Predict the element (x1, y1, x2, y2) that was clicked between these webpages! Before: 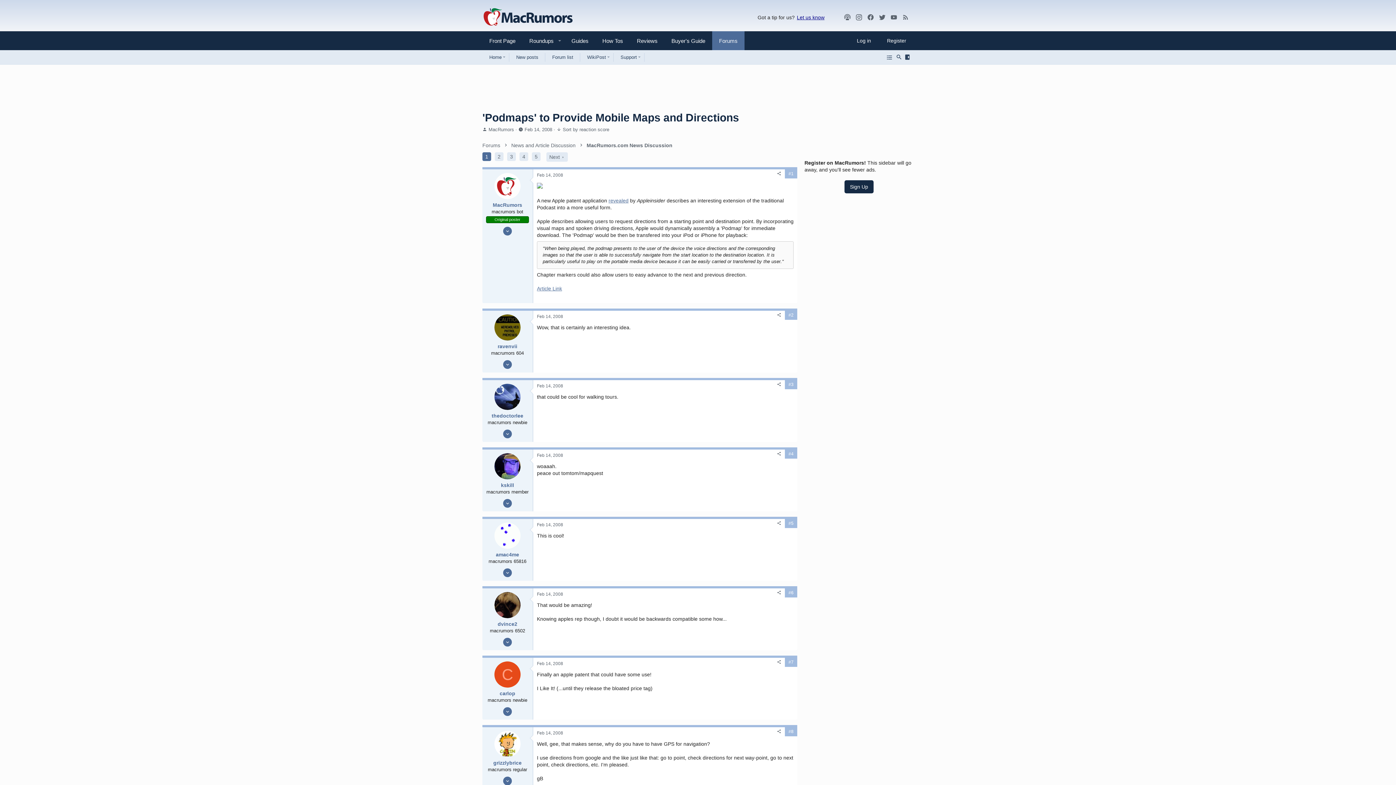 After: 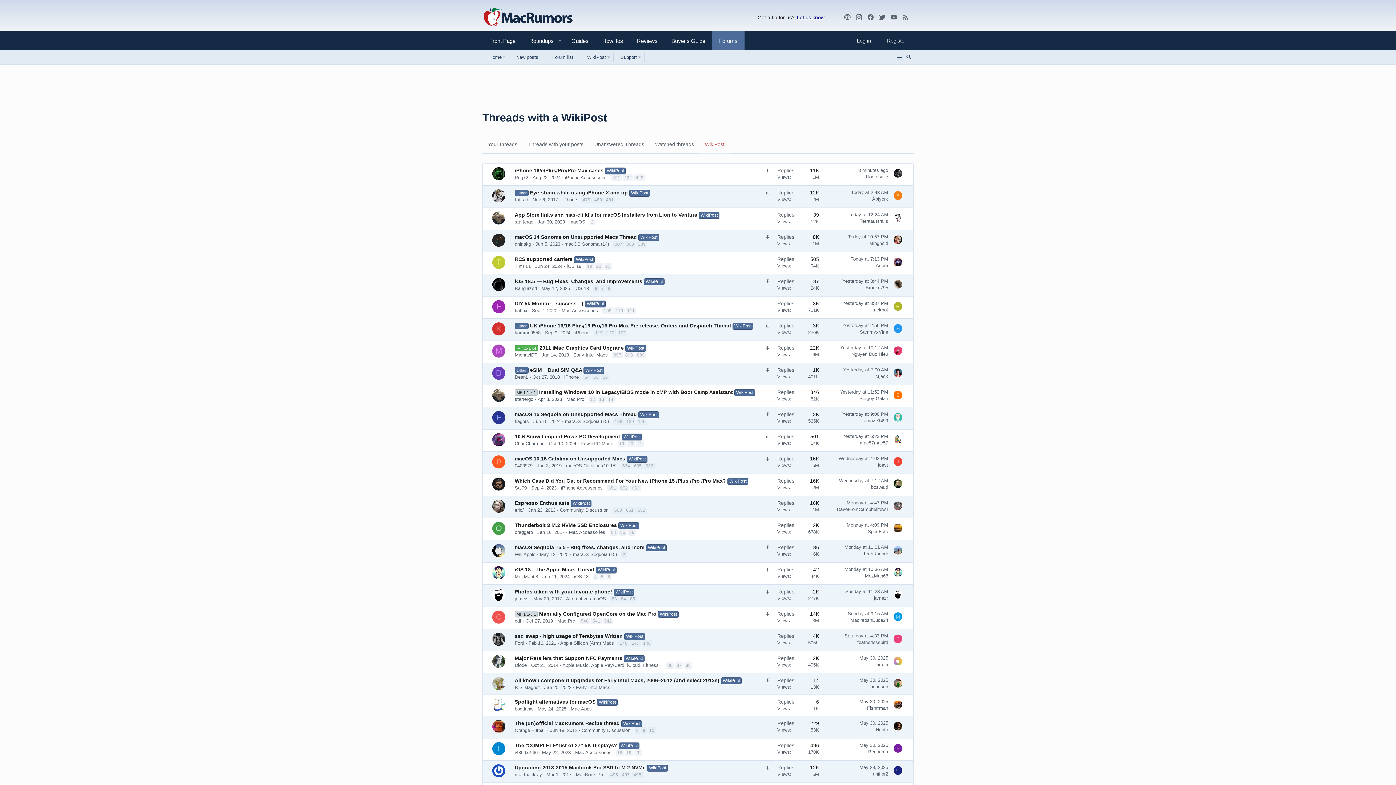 Action: label: WikiPost bbox: (580, 50, 606, 64)